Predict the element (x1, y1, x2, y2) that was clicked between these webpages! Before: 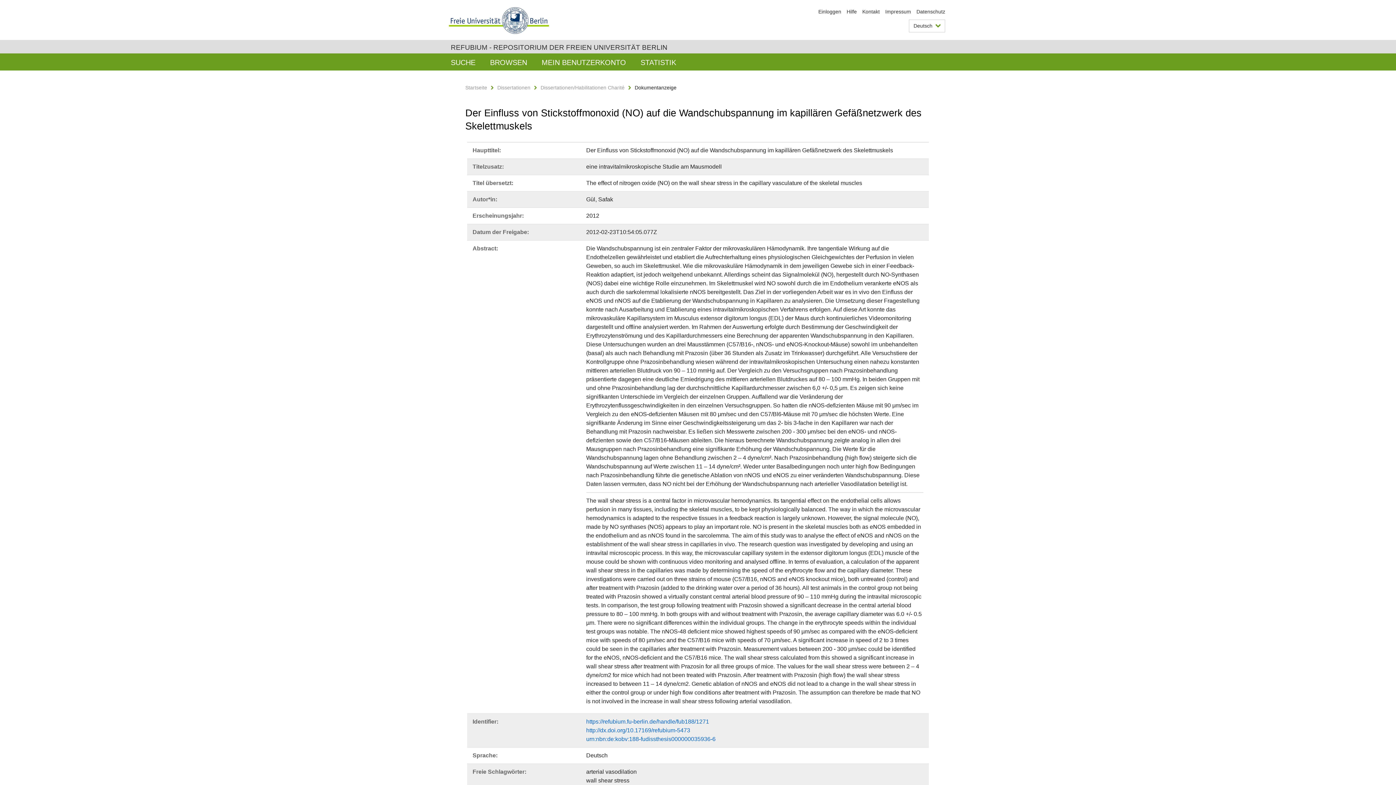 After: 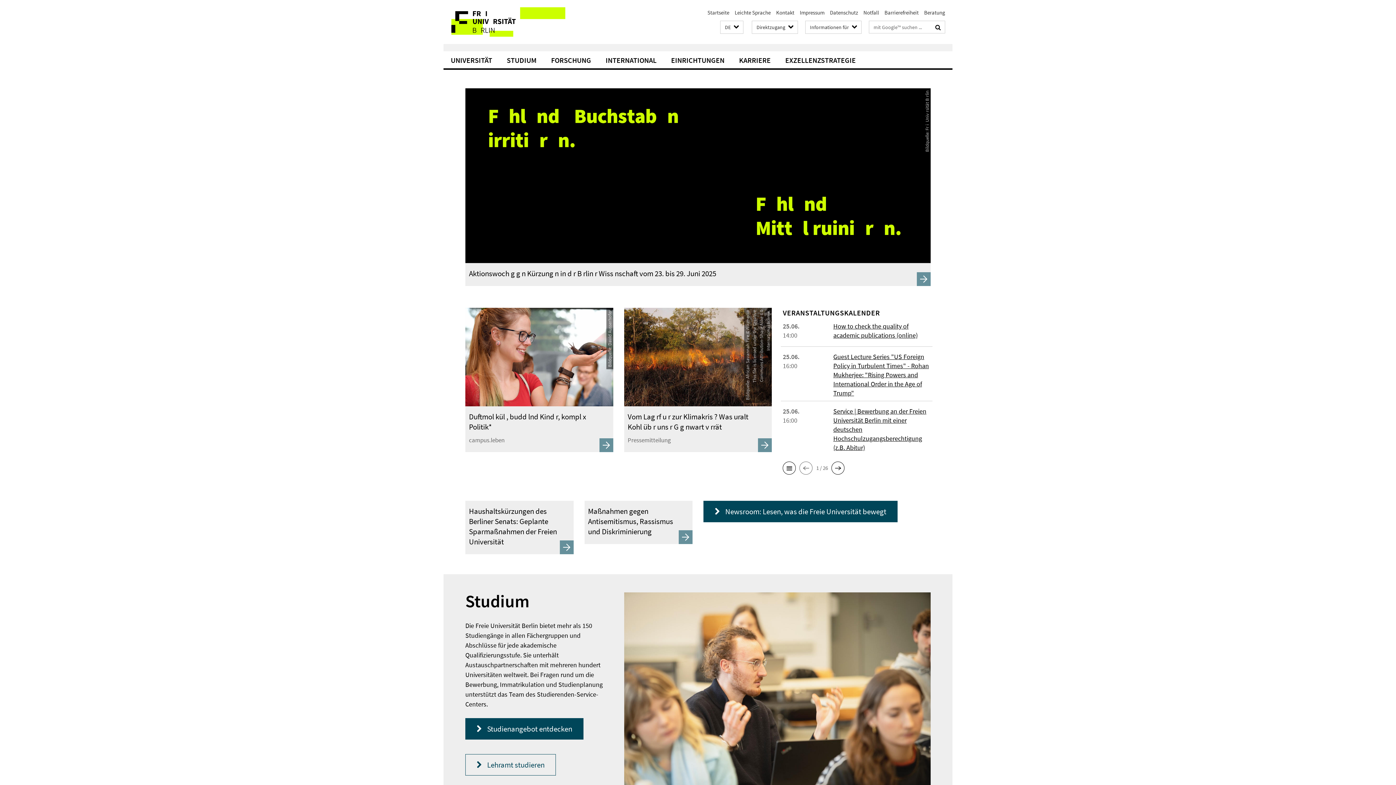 Action: bbox: (449, 7, 549, 33)